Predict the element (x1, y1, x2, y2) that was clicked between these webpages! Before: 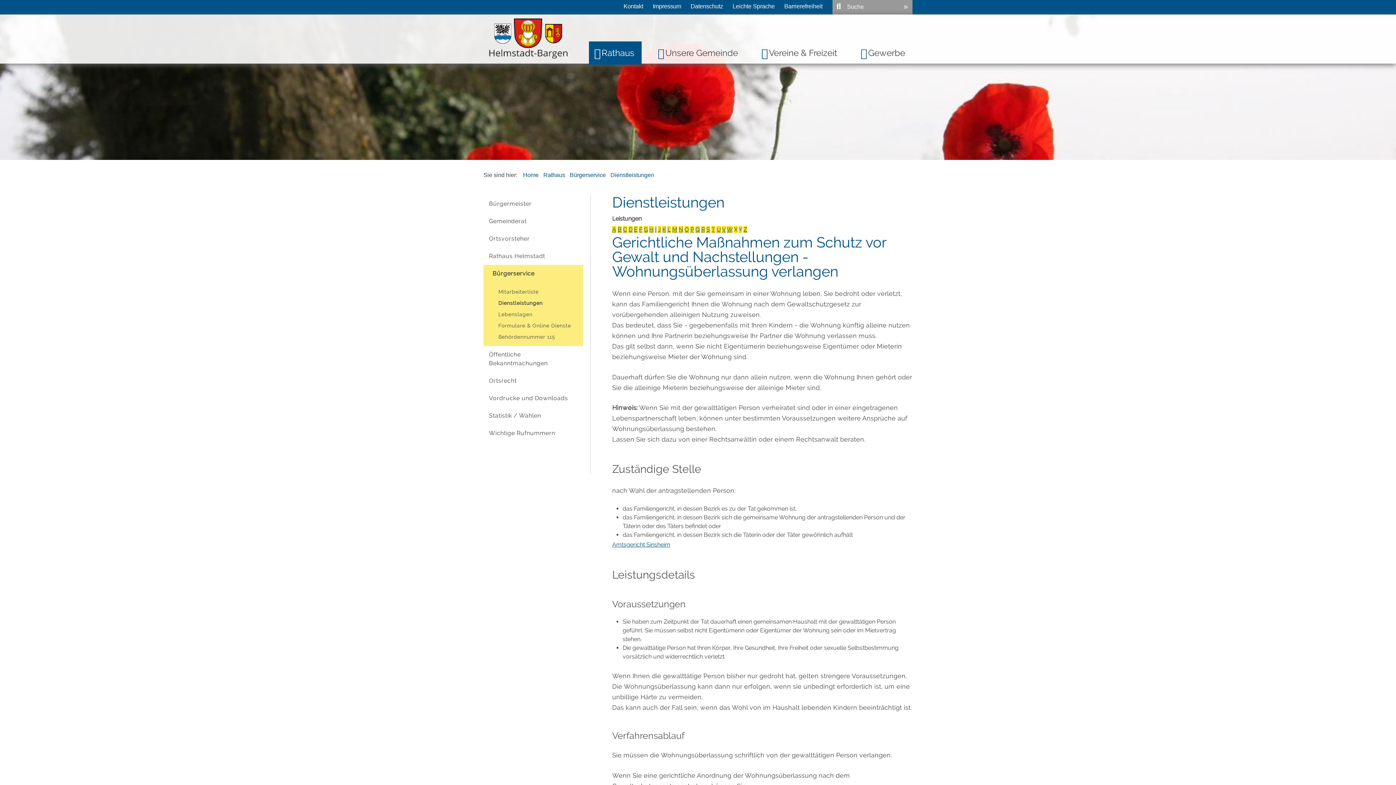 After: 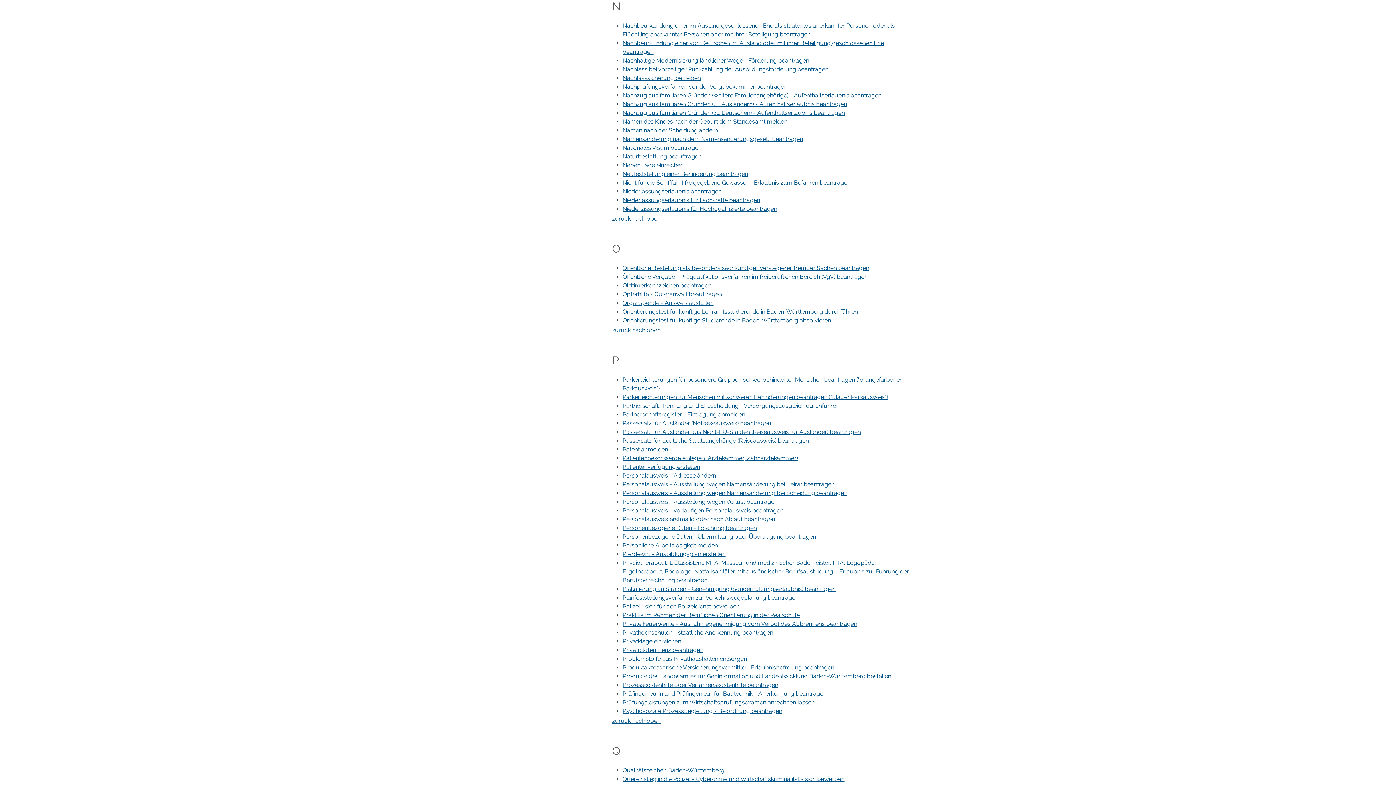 Action: bbox: (678, 226, 683, 233) label: N